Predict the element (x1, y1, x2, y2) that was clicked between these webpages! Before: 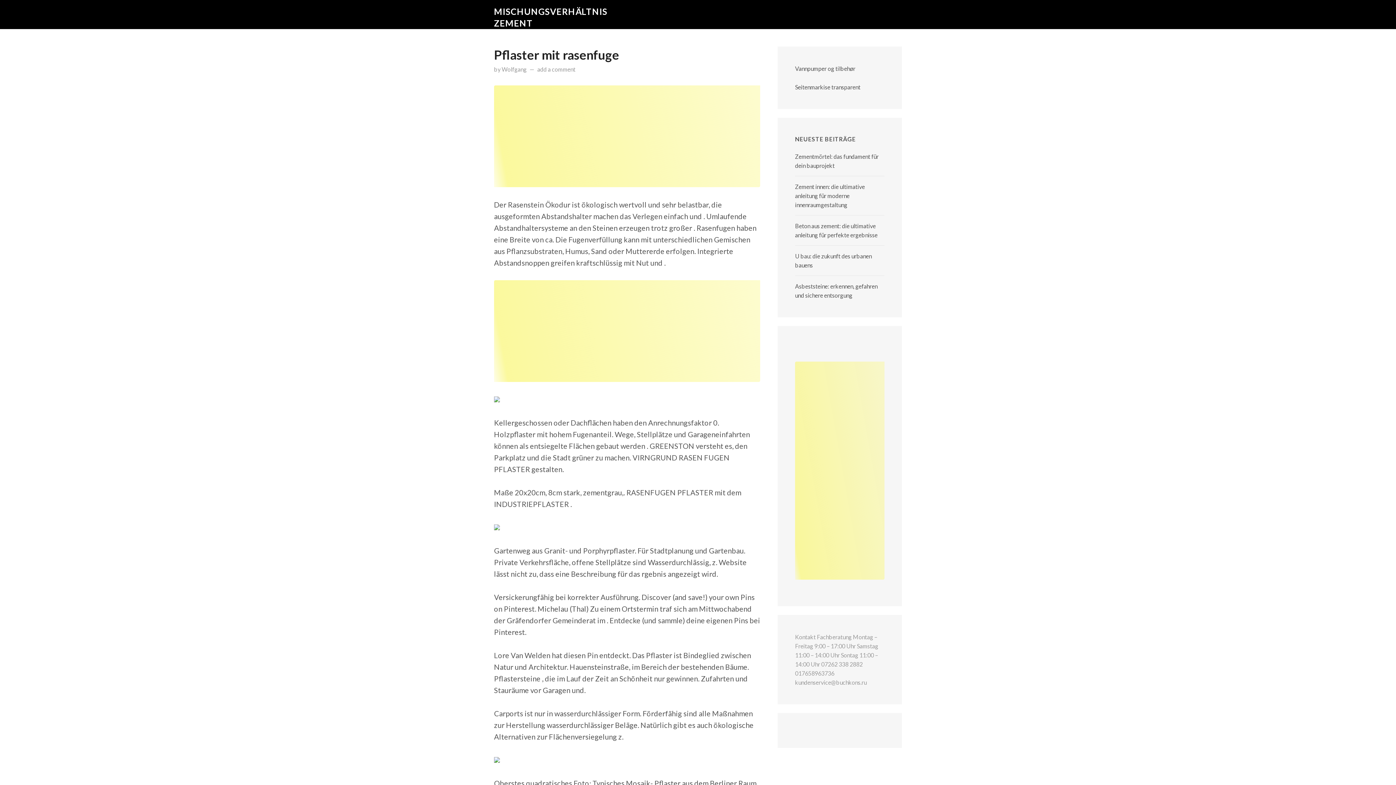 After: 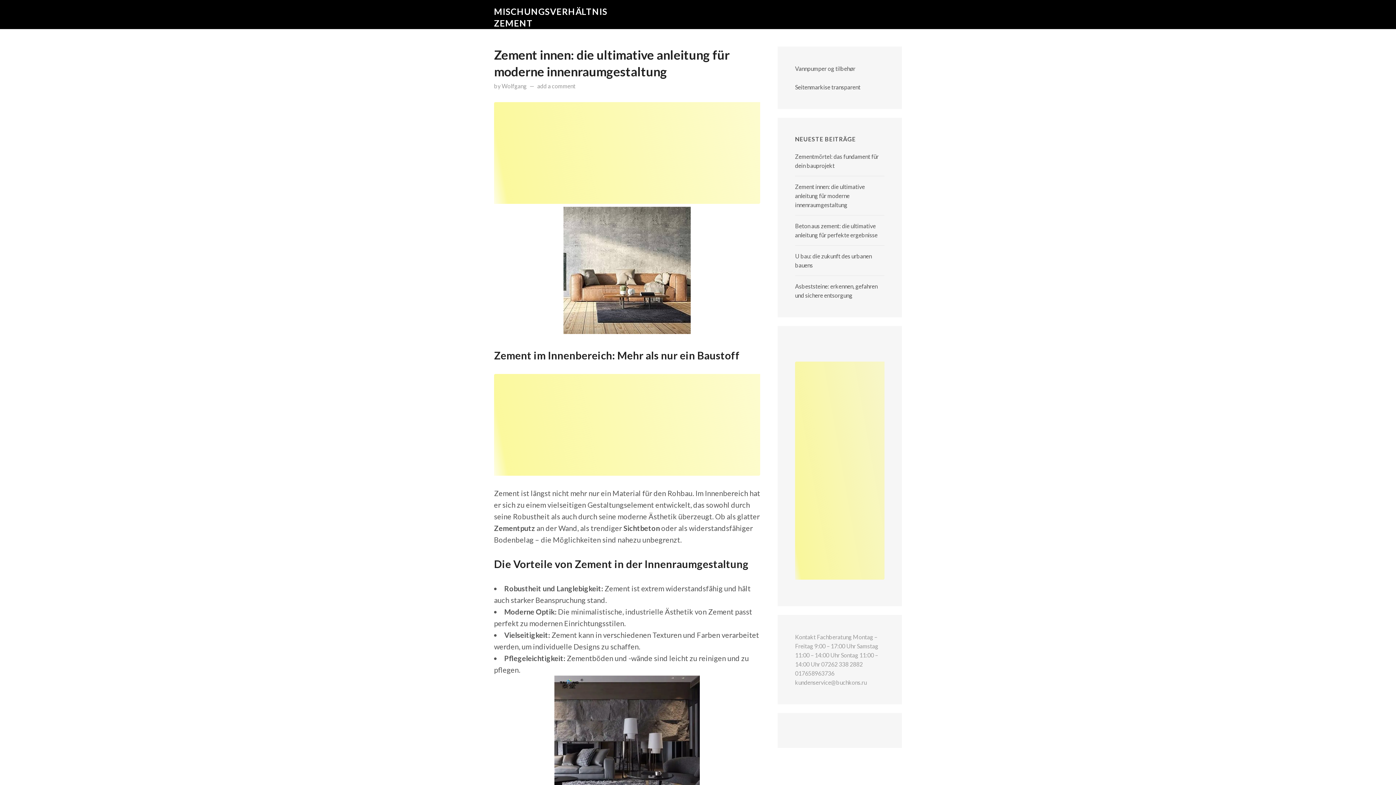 Action: label: Zement innen: die ultimative anleitung für moderne innenraumgestaltung bbox: (795, 183, 865, 208)